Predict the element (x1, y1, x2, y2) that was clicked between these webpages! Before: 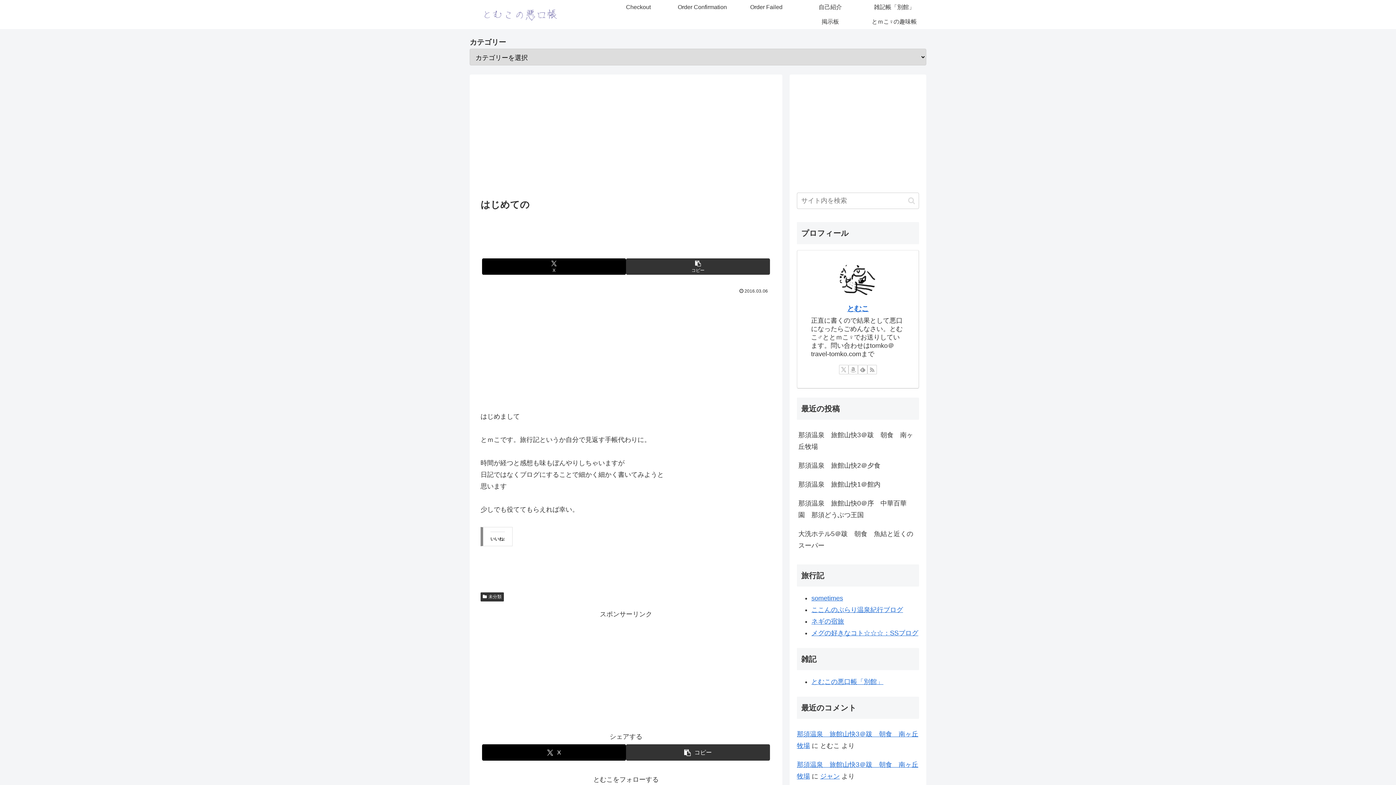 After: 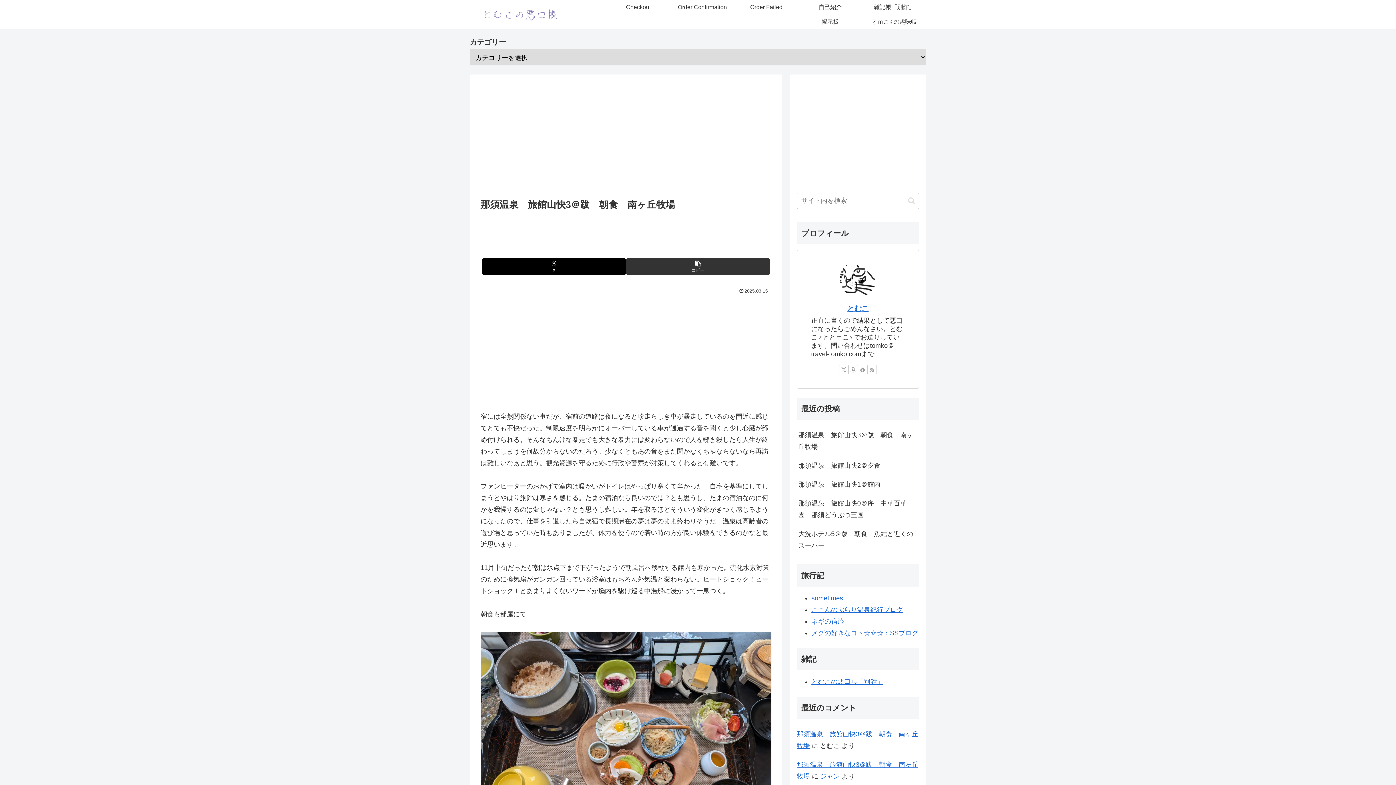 Action: label: 那須温泉　旅館山快3＠跋　朝食　南ヶ丘牧場 bbox: (797, 425, 919, 456)